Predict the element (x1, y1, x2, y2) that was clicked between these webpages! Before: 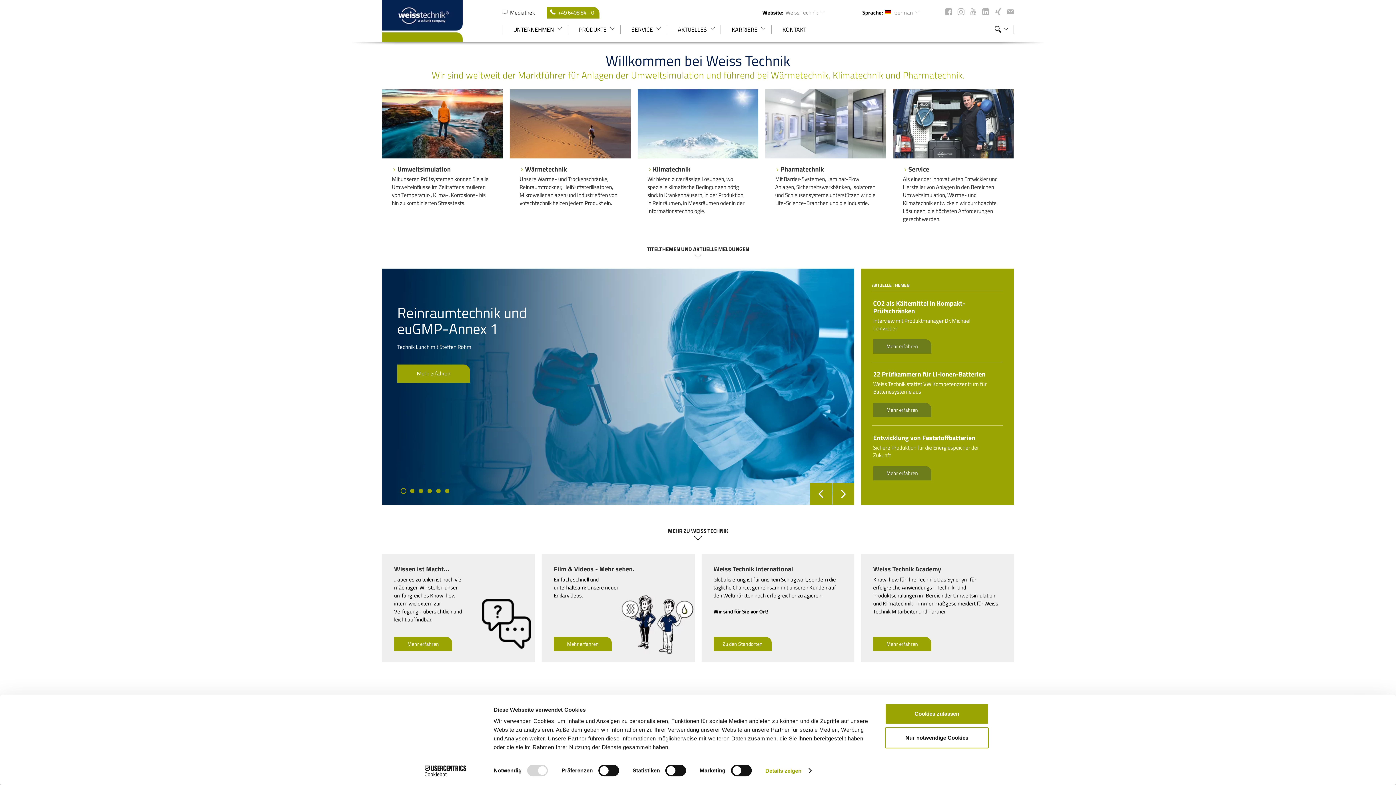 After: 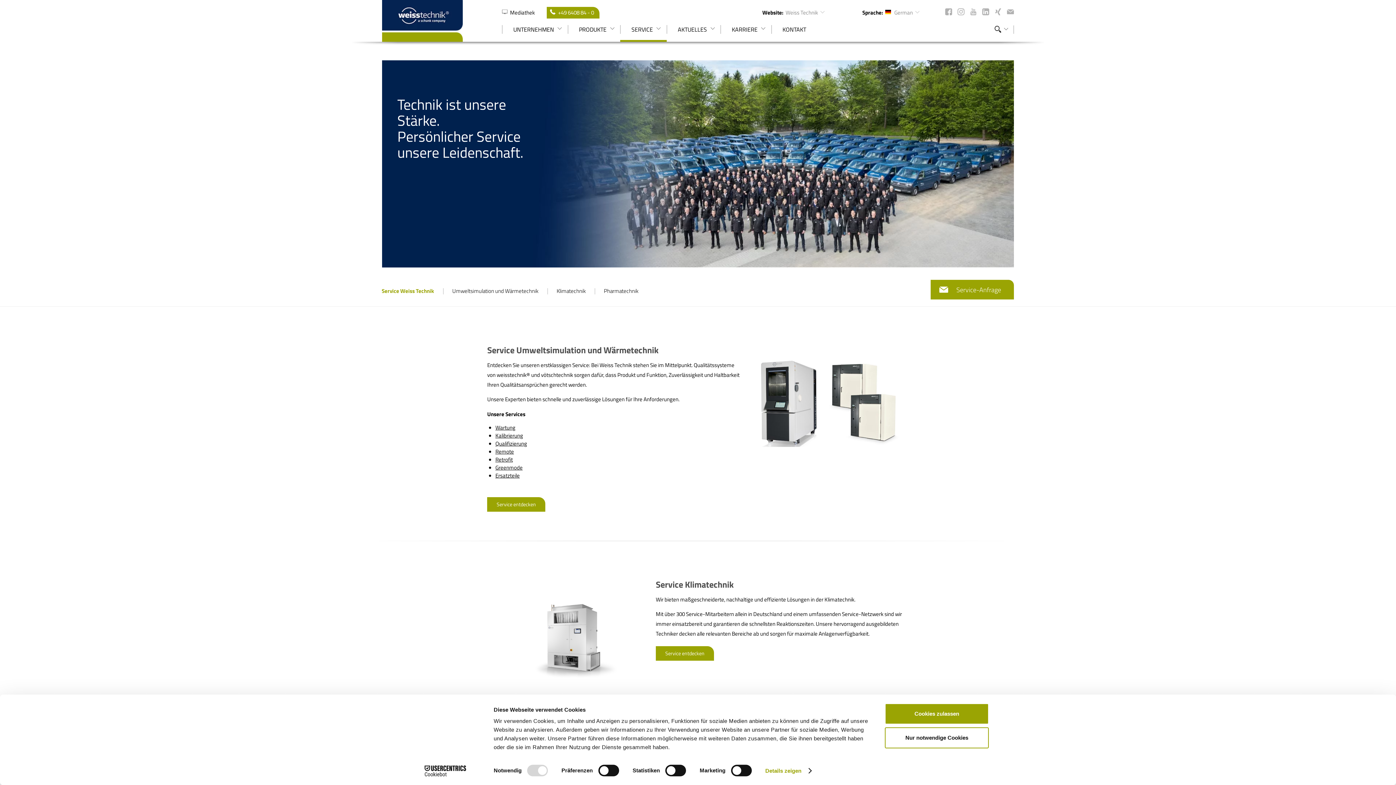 Action: bbox: (893, 89, 1014, 229) label: Service

Als einer der innovativsten Entwickler und Hersteller von Anlagen in den Bereichen Umweltsimulation, Wärme- und Klimatechnik entwickeln wir durchdachte Lösungen, die höchsten Anforderungen gerecht werden.